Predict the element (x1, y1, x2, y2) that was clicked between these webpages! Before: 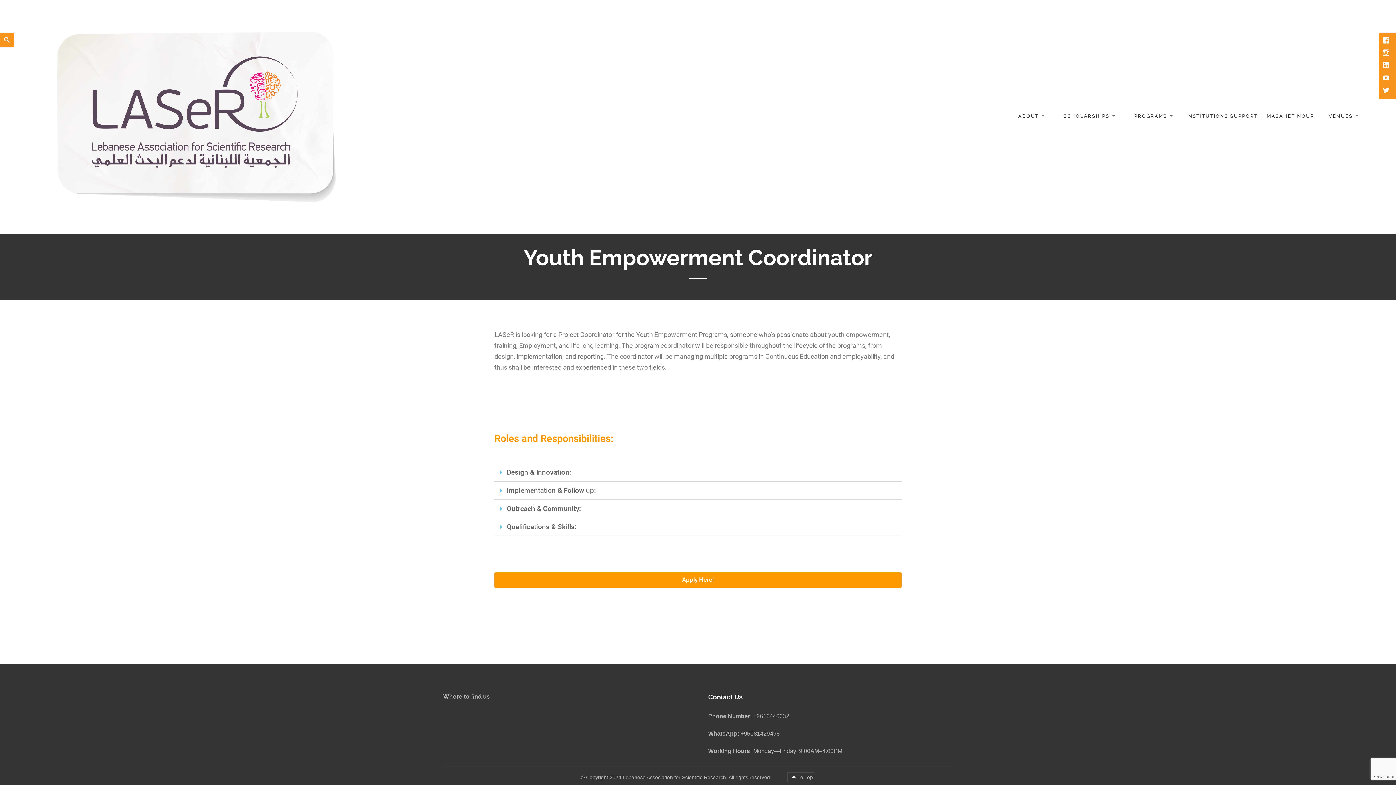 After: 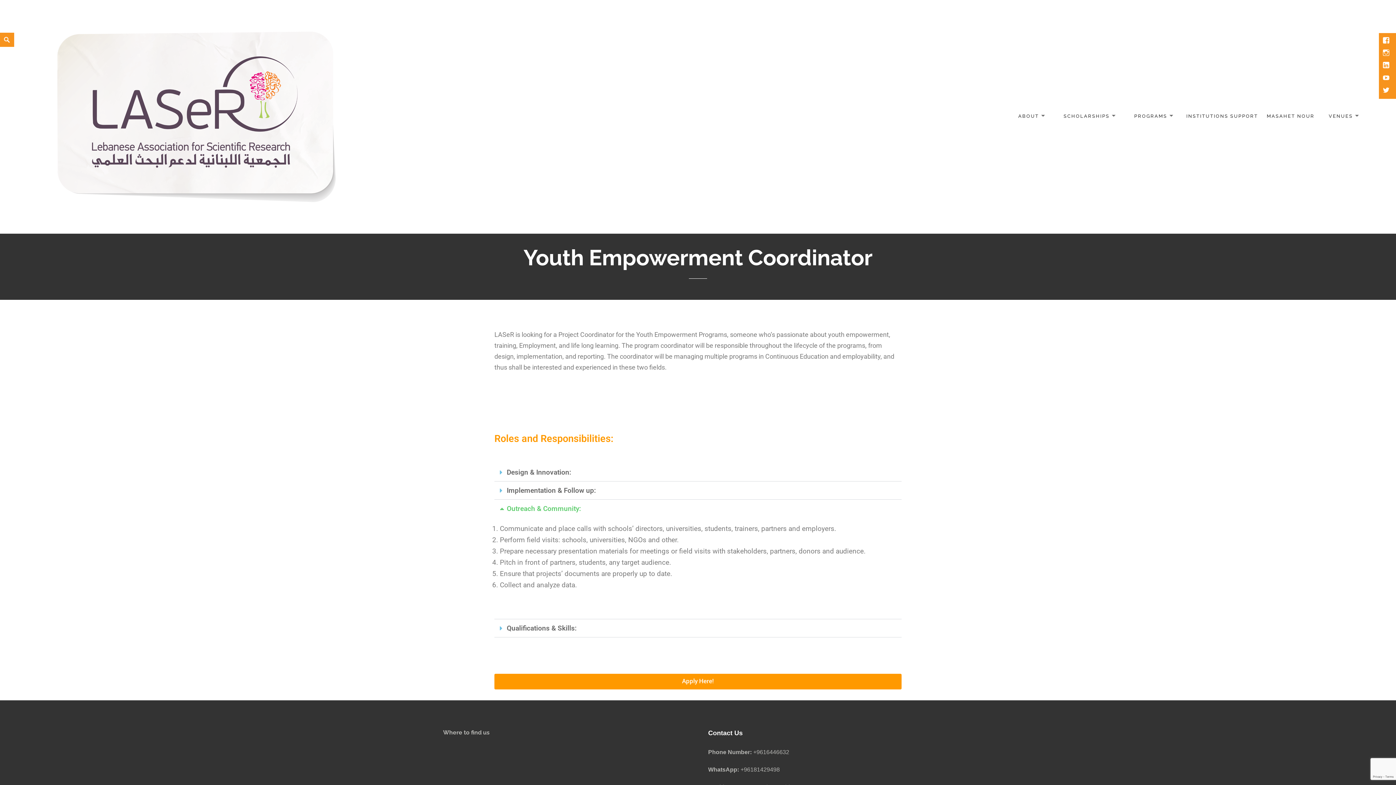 Action: label: Outreach & Community: bbox: (494, 499, 901, 518)